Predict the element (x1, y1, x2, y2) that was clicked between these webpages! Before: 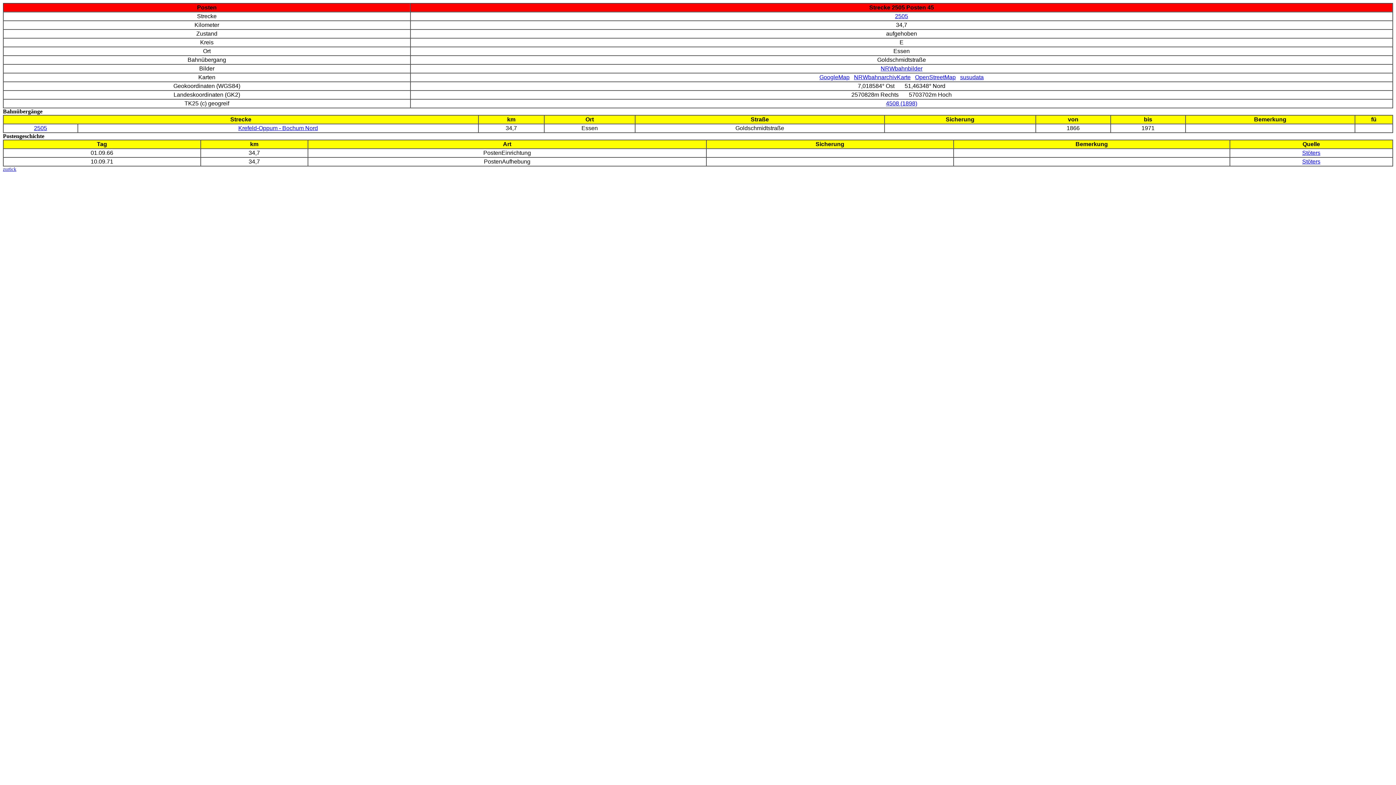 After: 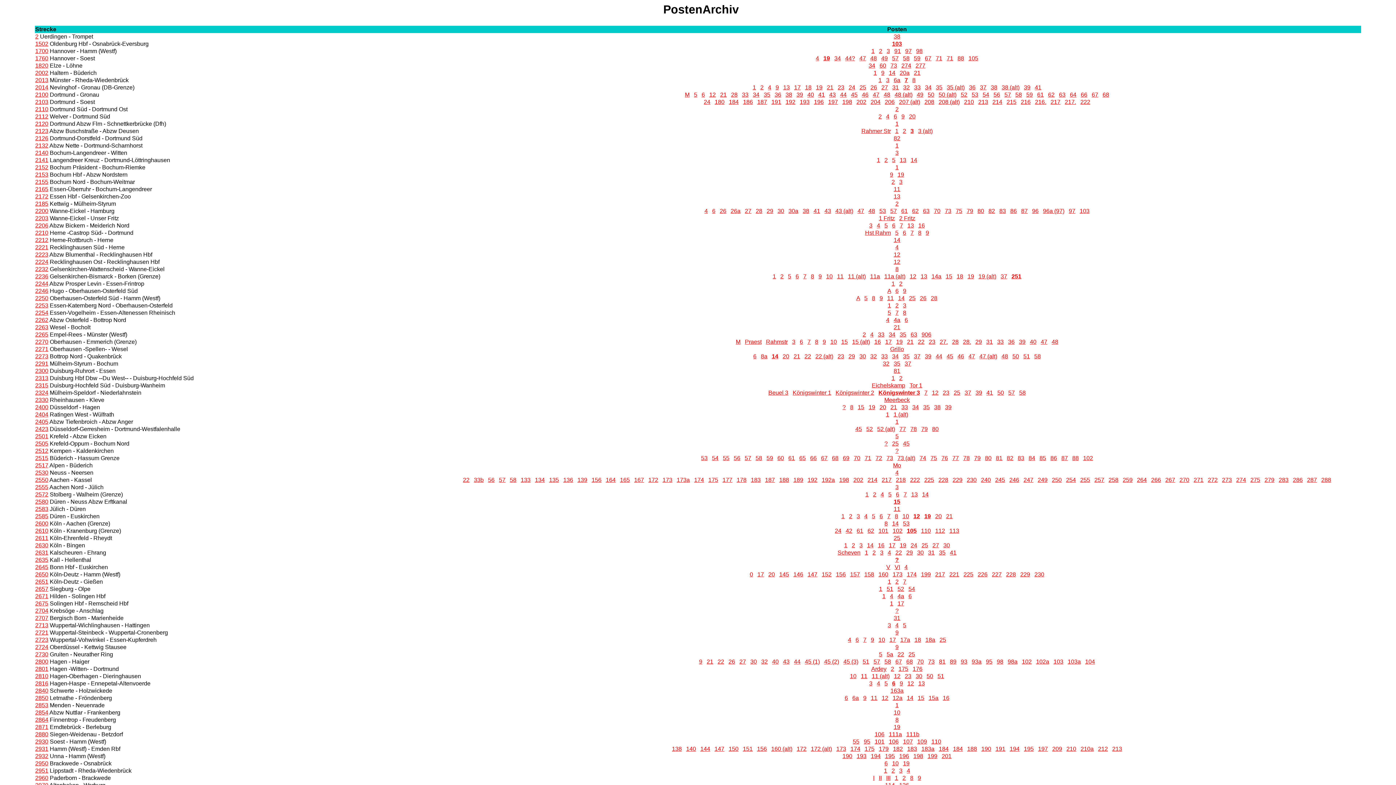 Action: label: zurück bbox: (2, 166, 16, 172)